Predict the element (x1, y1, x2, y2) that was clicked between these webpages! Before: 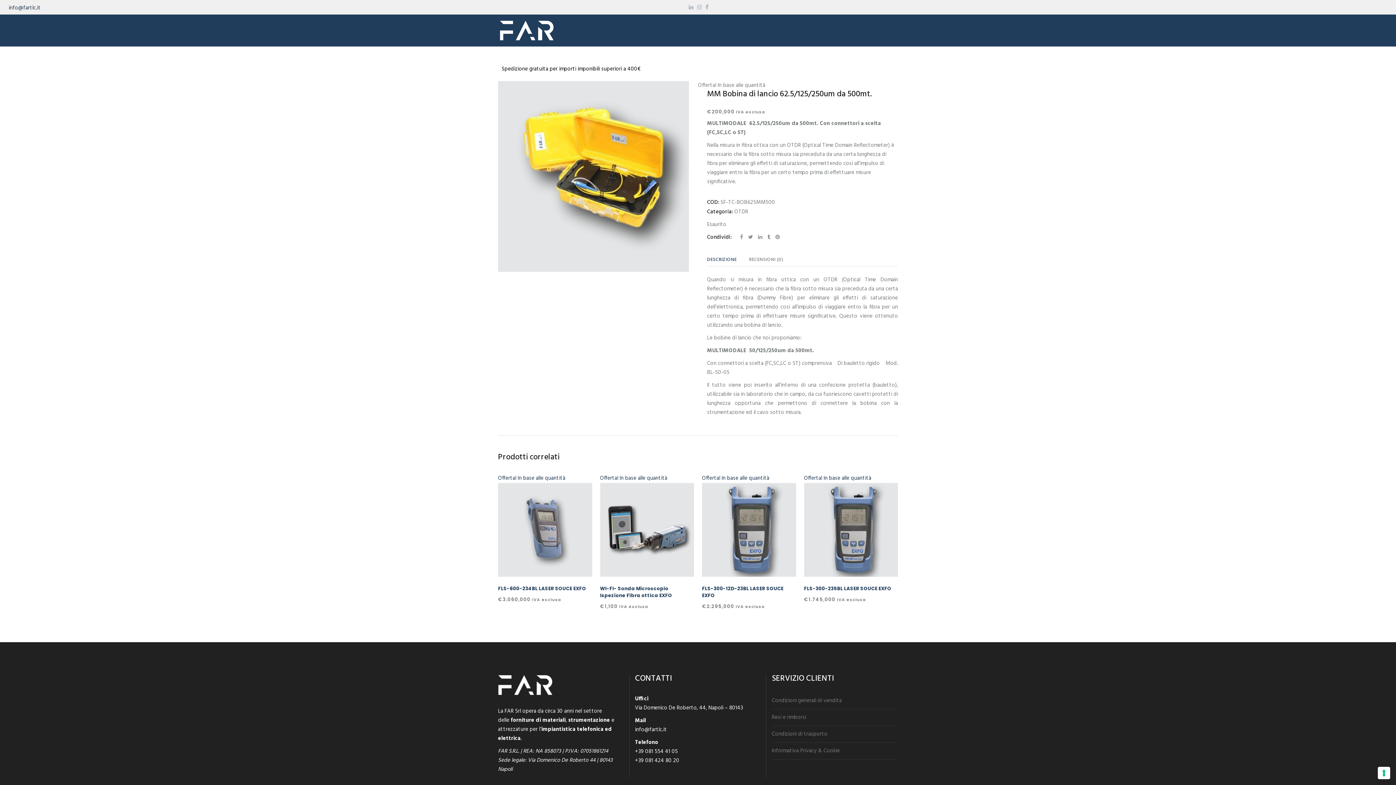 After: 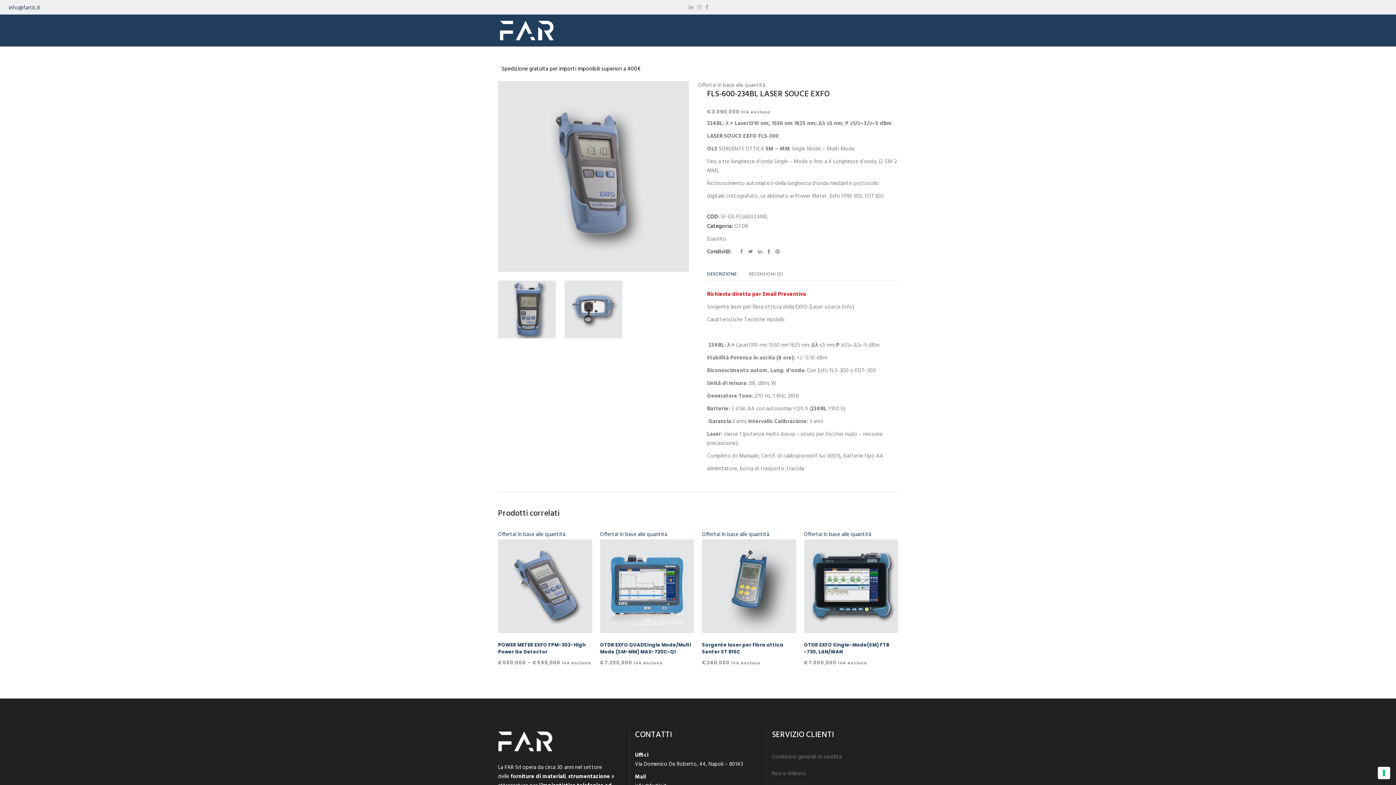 Action: label: Offerta! In base alle quantità bbox: (498, 474, 592, 577)